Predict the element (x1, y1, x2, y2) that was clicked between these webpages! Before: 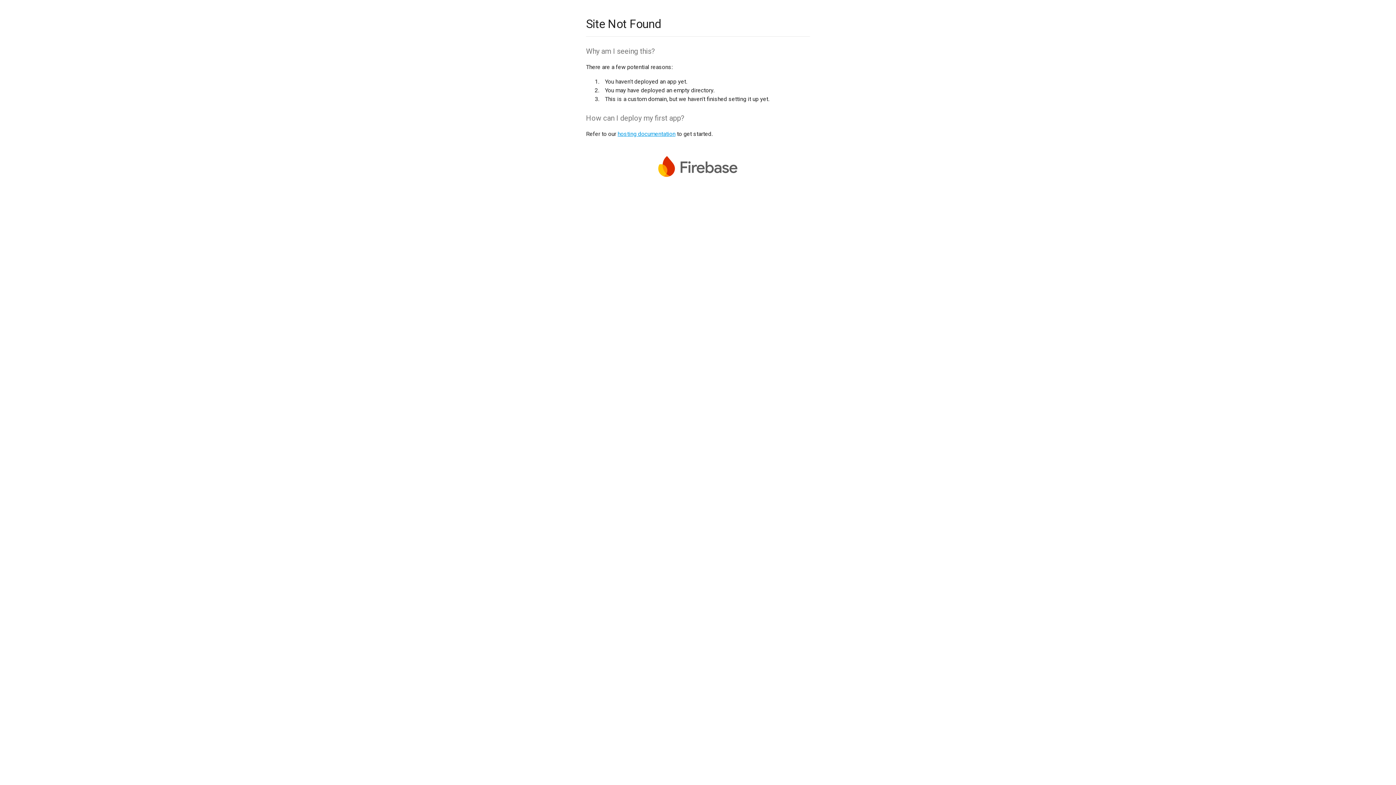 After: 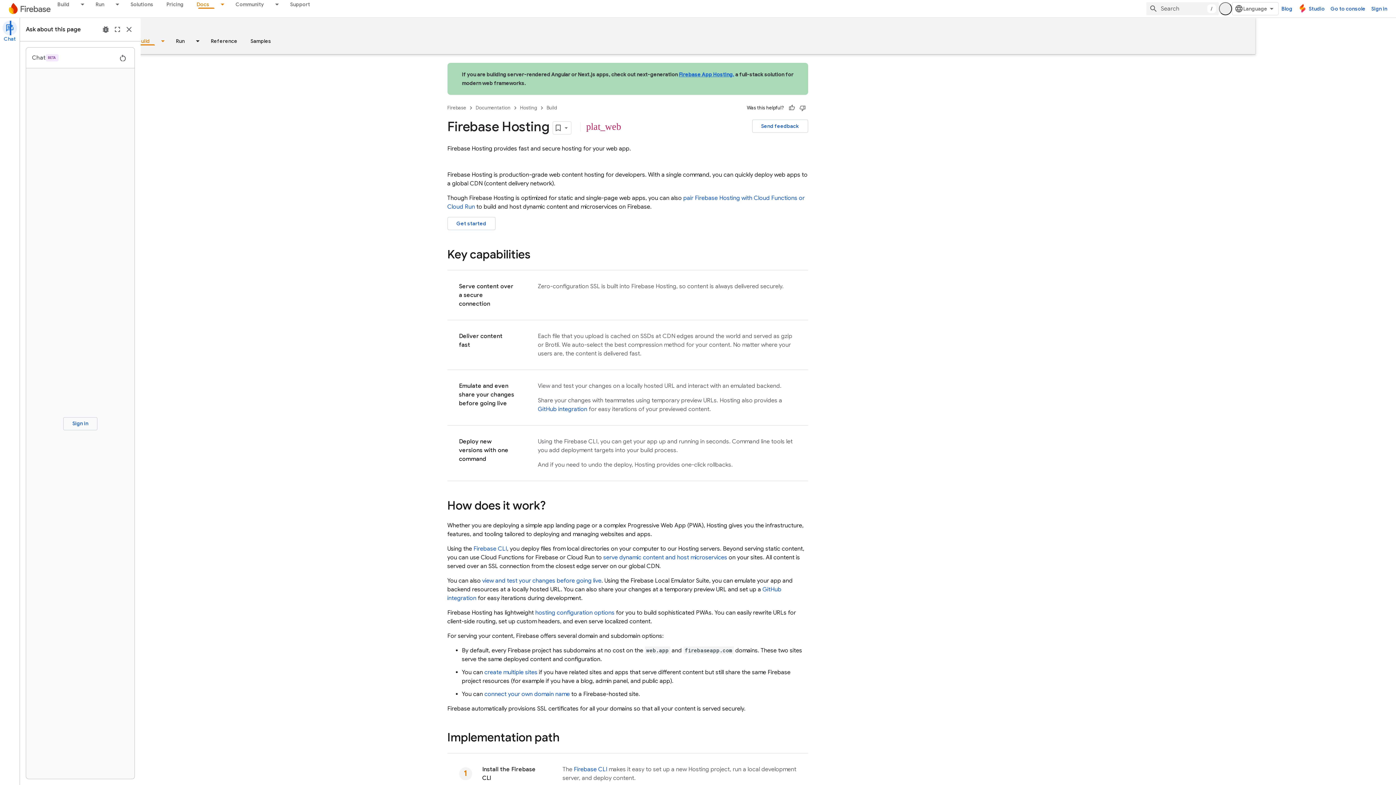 Action: bbox: (617, 130, 675, 137) label: hosting documentation